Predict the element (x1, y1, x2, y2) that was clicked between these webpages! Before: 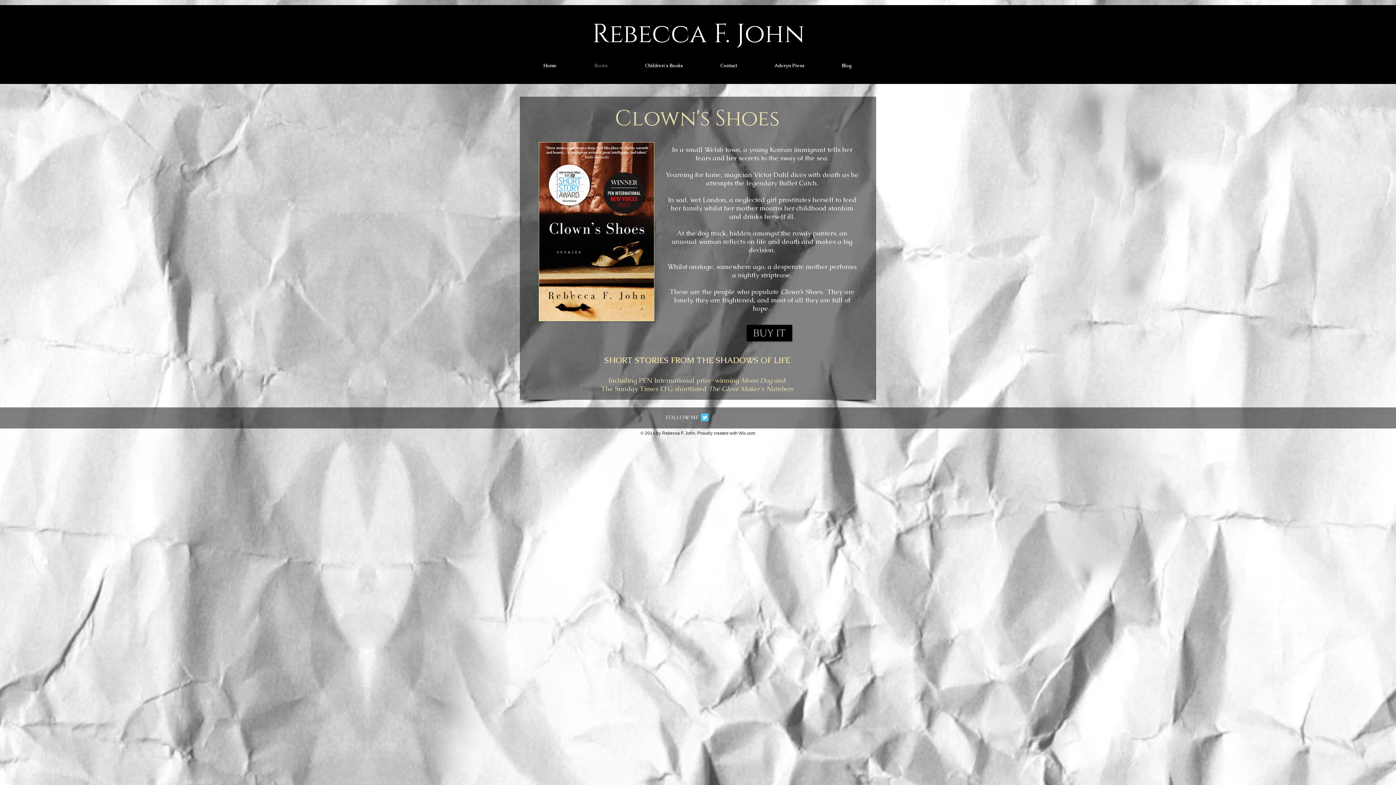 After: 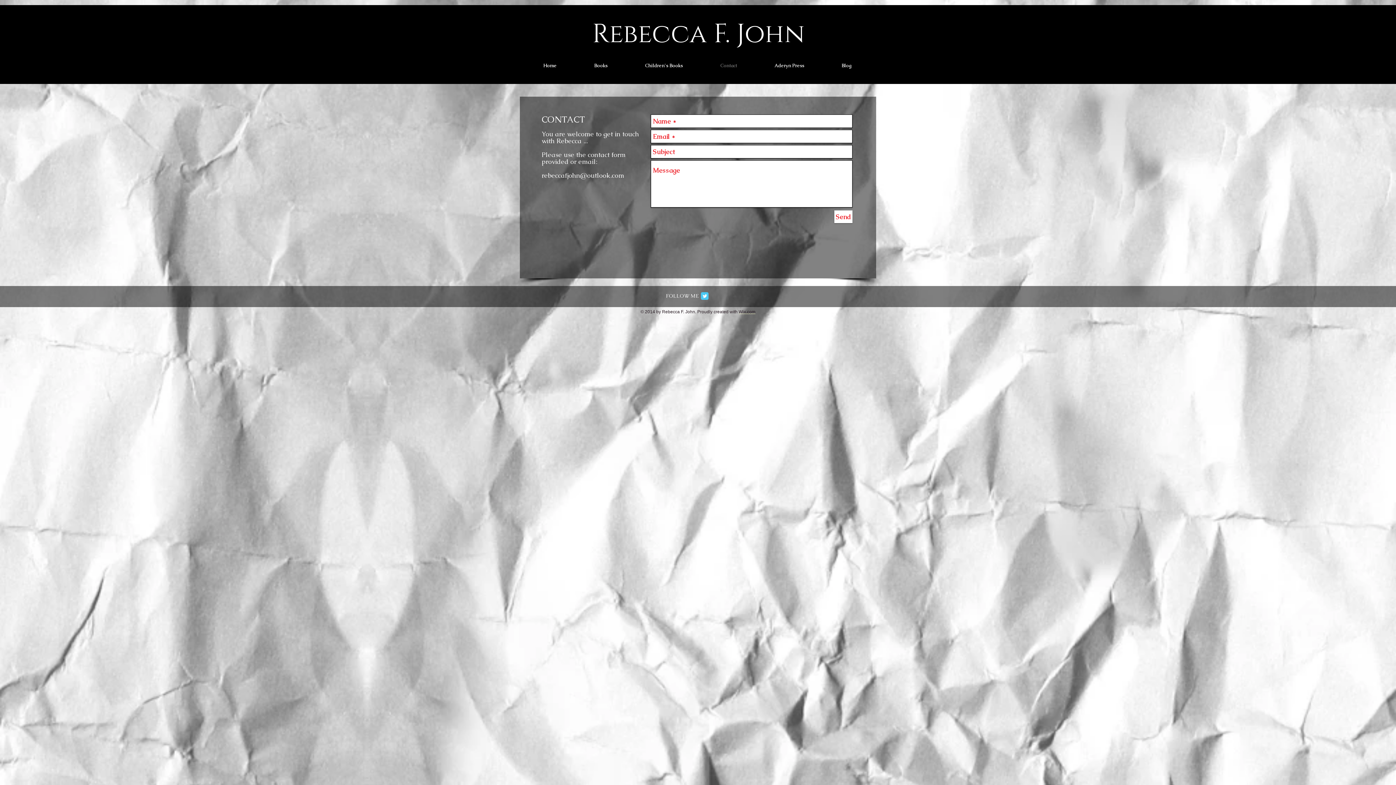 Action: label: Contact bbox: (701, 60, 756, 70)